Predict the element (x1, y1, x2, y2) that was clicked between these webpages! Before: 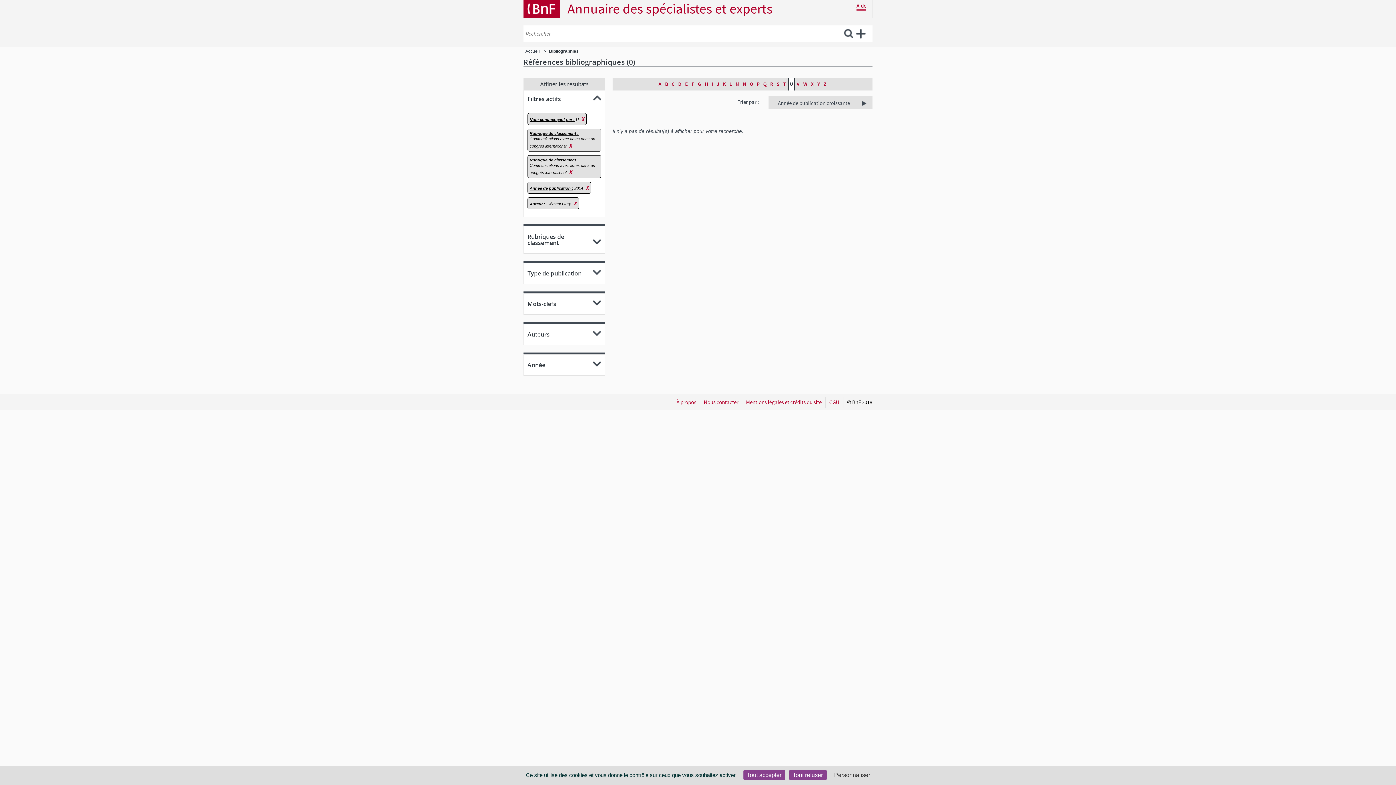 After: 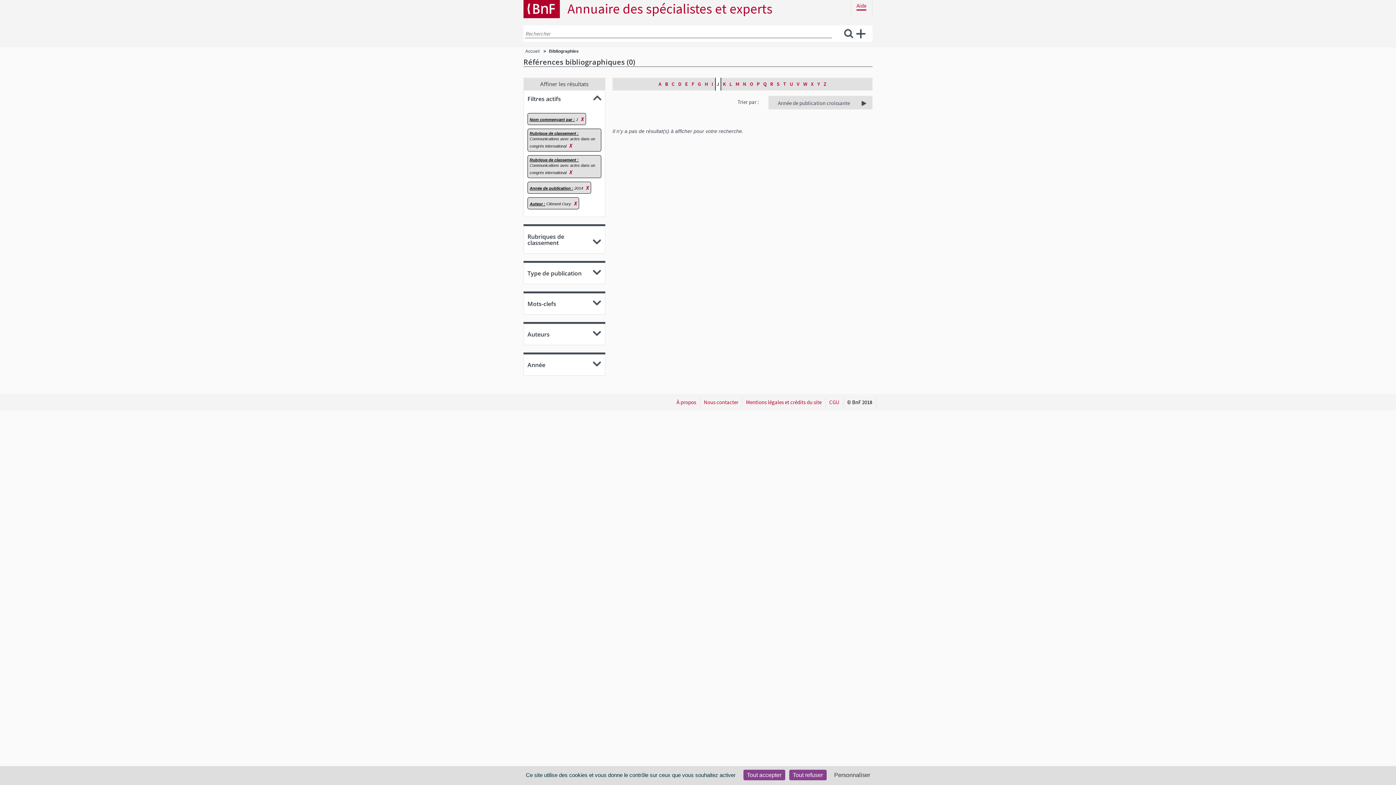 Action: label: J bbox: (715, 77, 721, 90)